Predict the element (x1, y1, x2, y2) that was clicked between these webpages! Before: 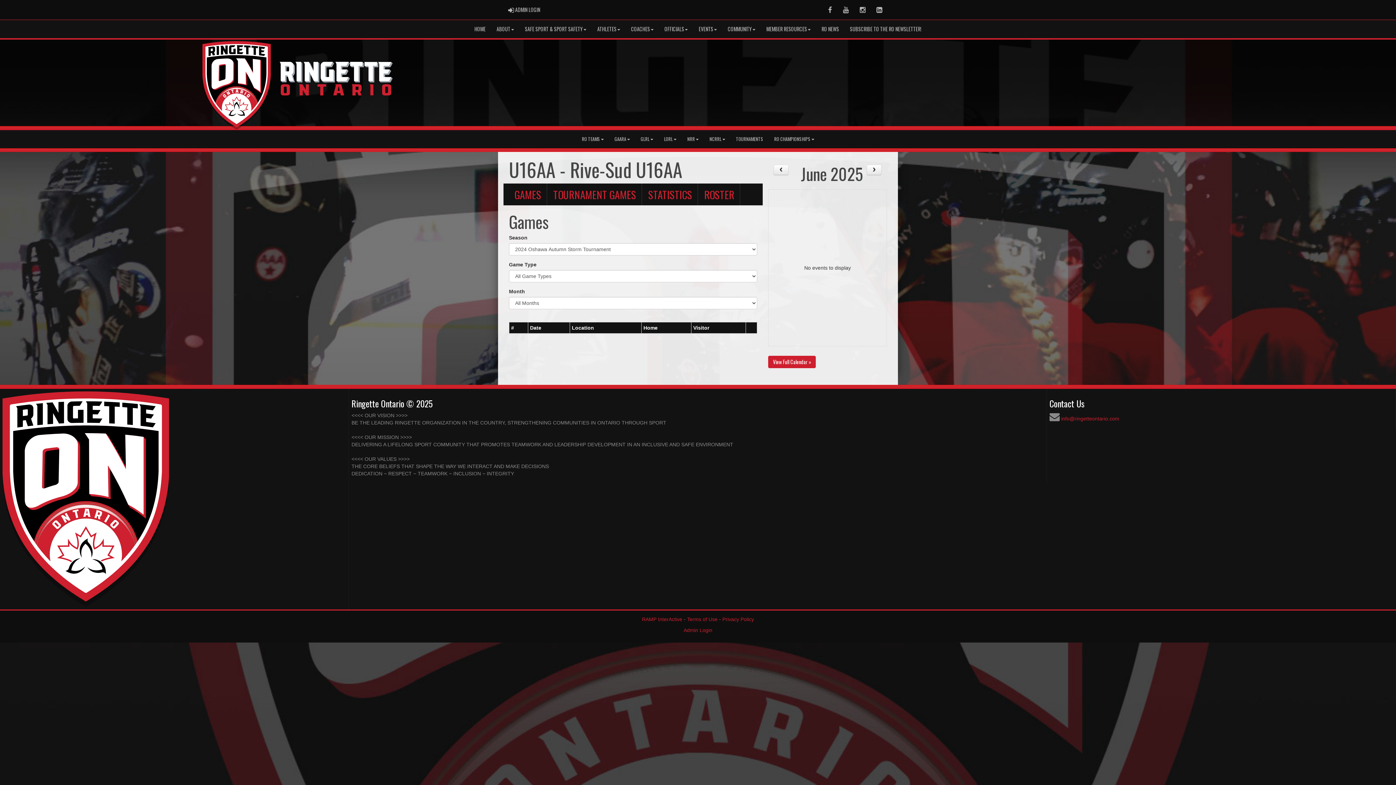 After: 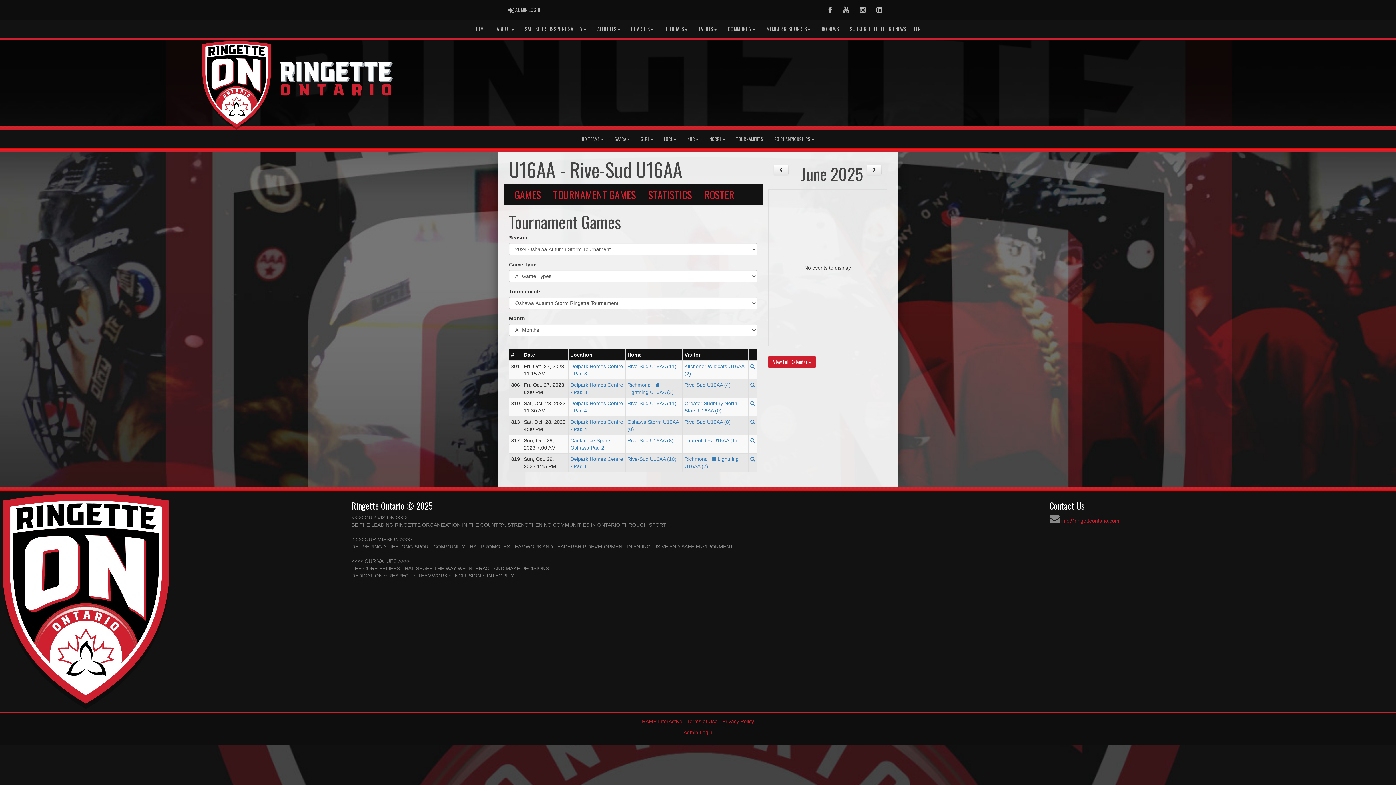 Action: bbox: (548, 183, 642, 205) label: TOURNAMENT GAMES